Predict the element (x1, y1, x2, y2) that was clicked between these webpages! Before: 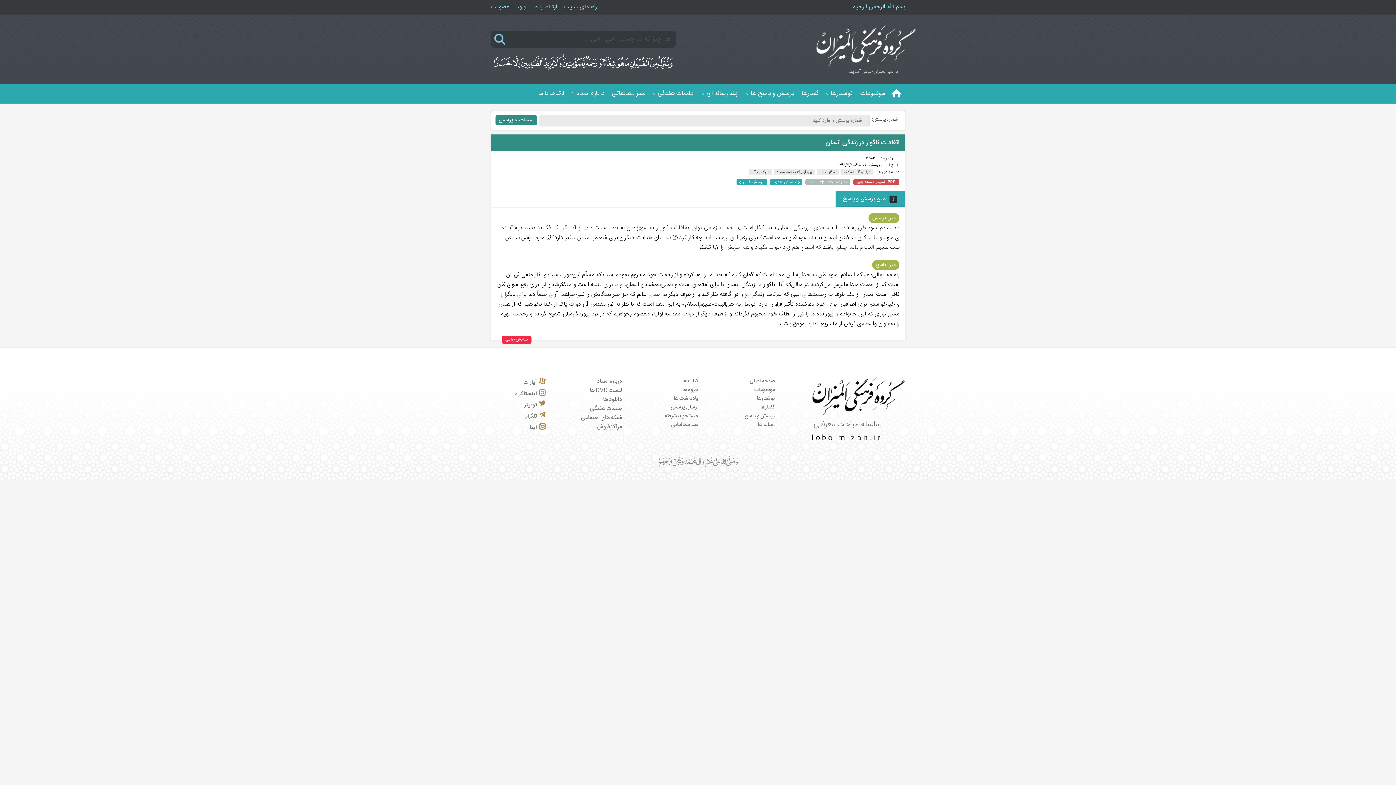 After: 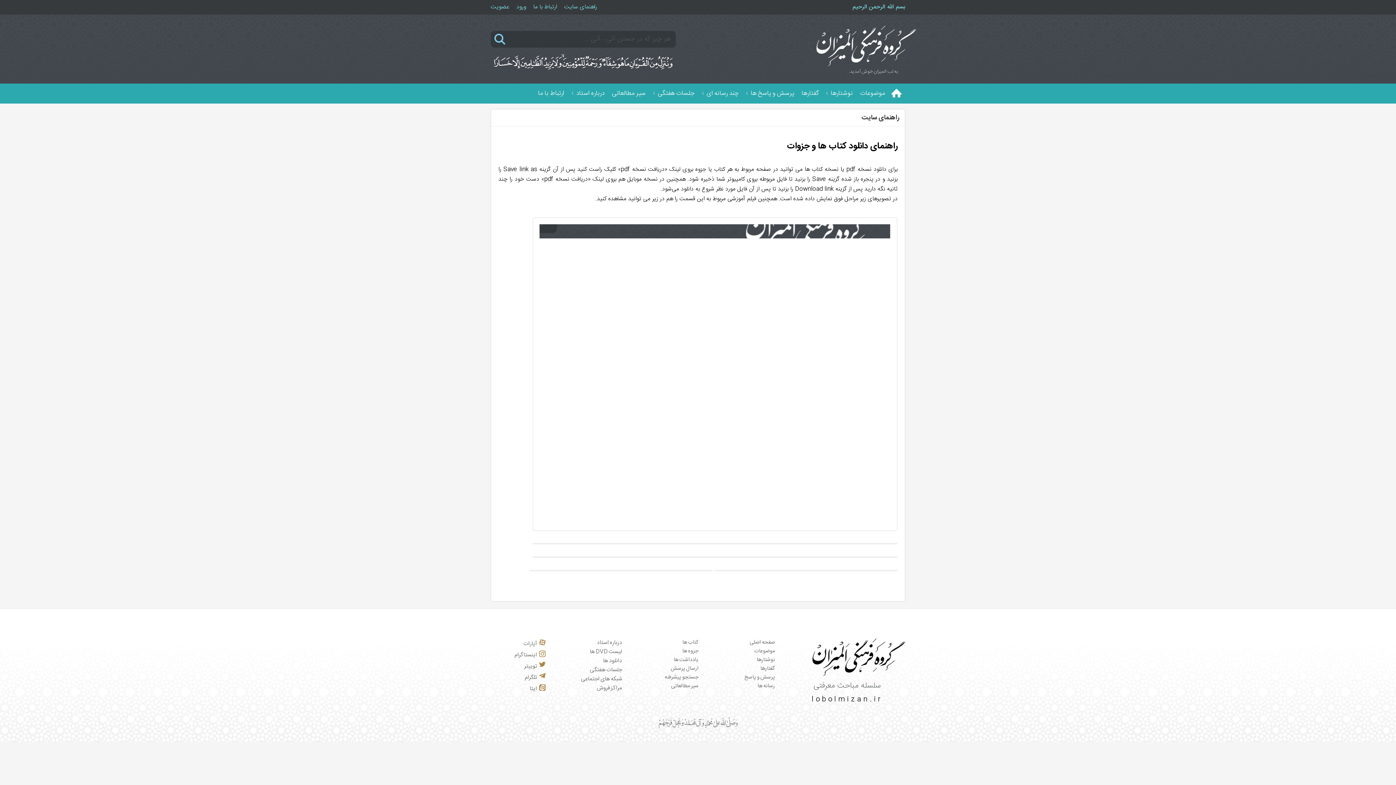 Action: label: راهنمای سایت bbox: (564, 2, 597, 12)